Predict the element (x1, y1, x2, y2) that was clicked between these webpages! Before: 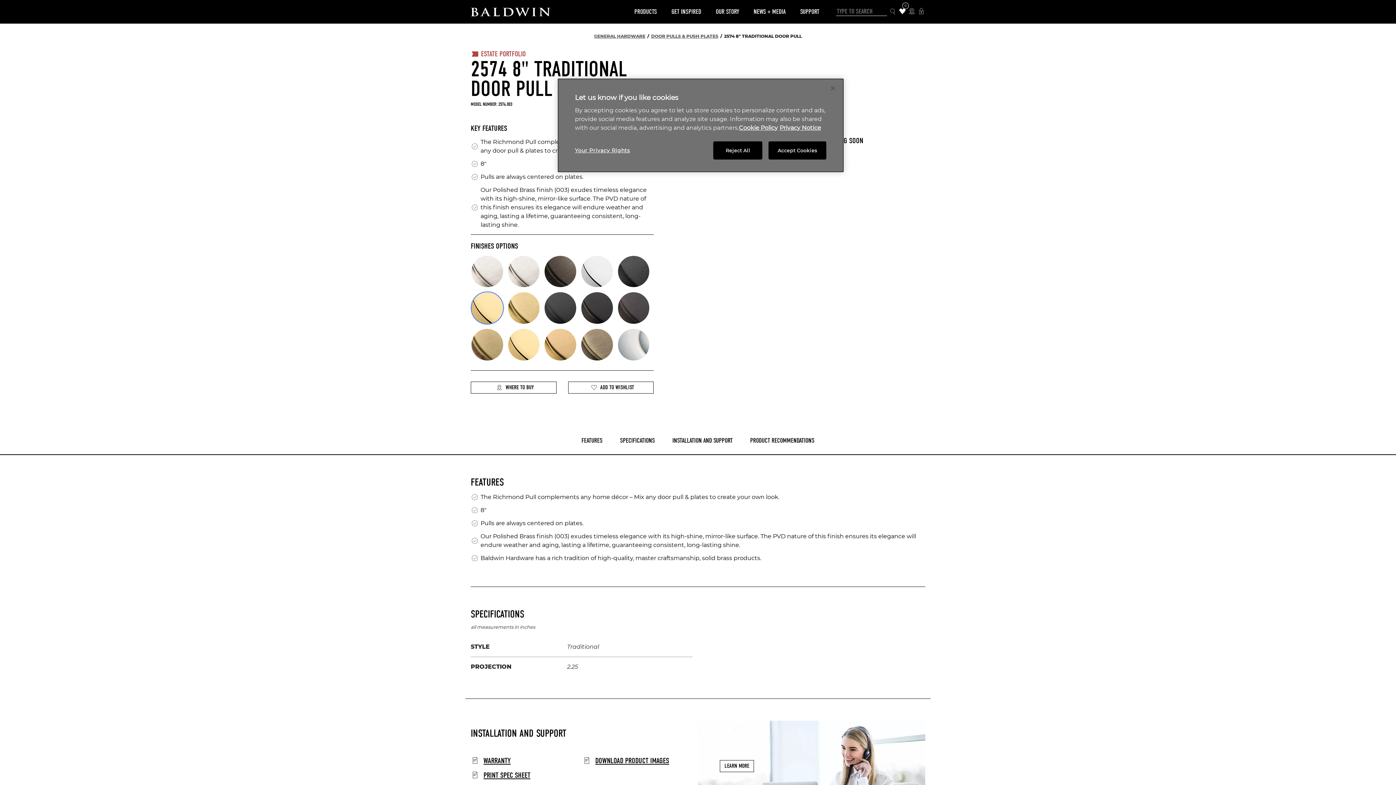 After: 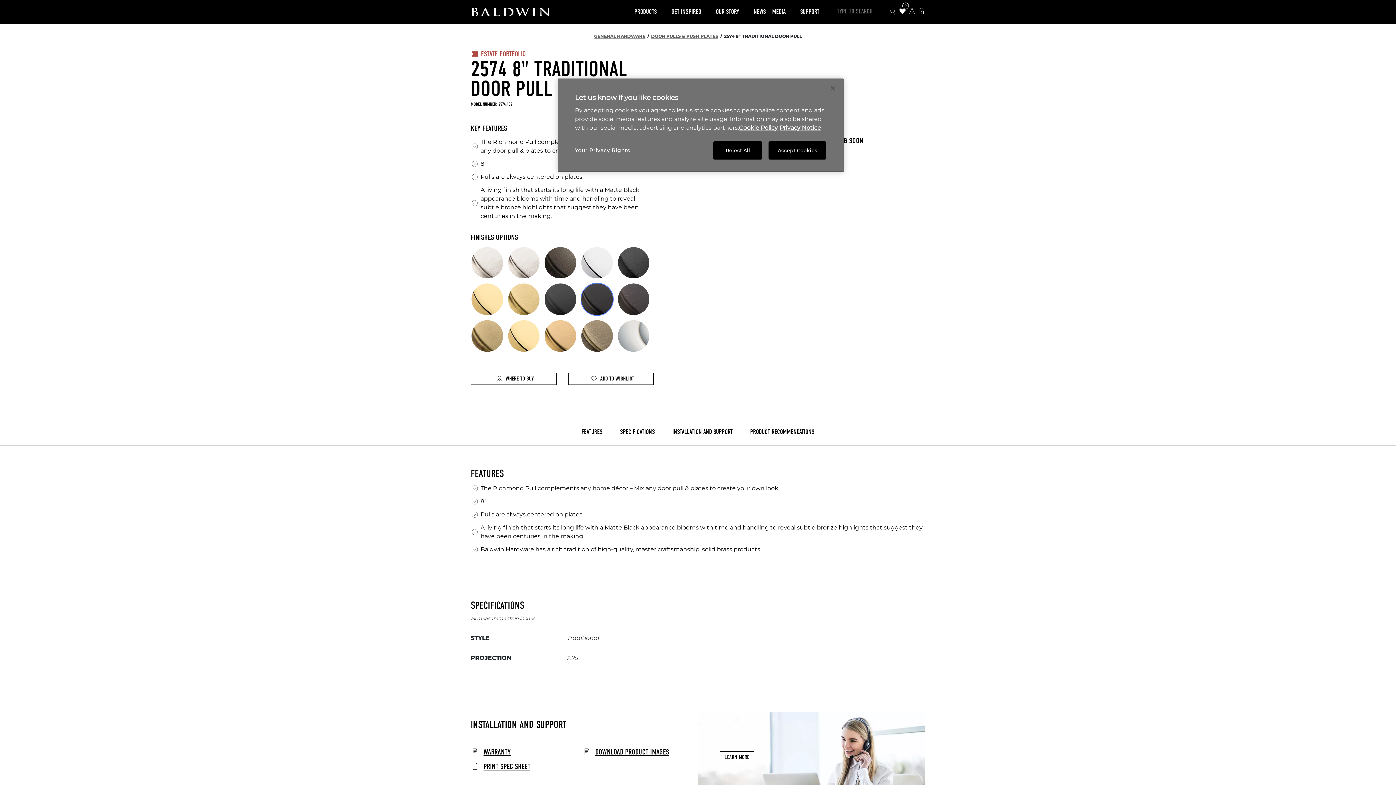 Action: bbox: (580, 291, 613, 324)